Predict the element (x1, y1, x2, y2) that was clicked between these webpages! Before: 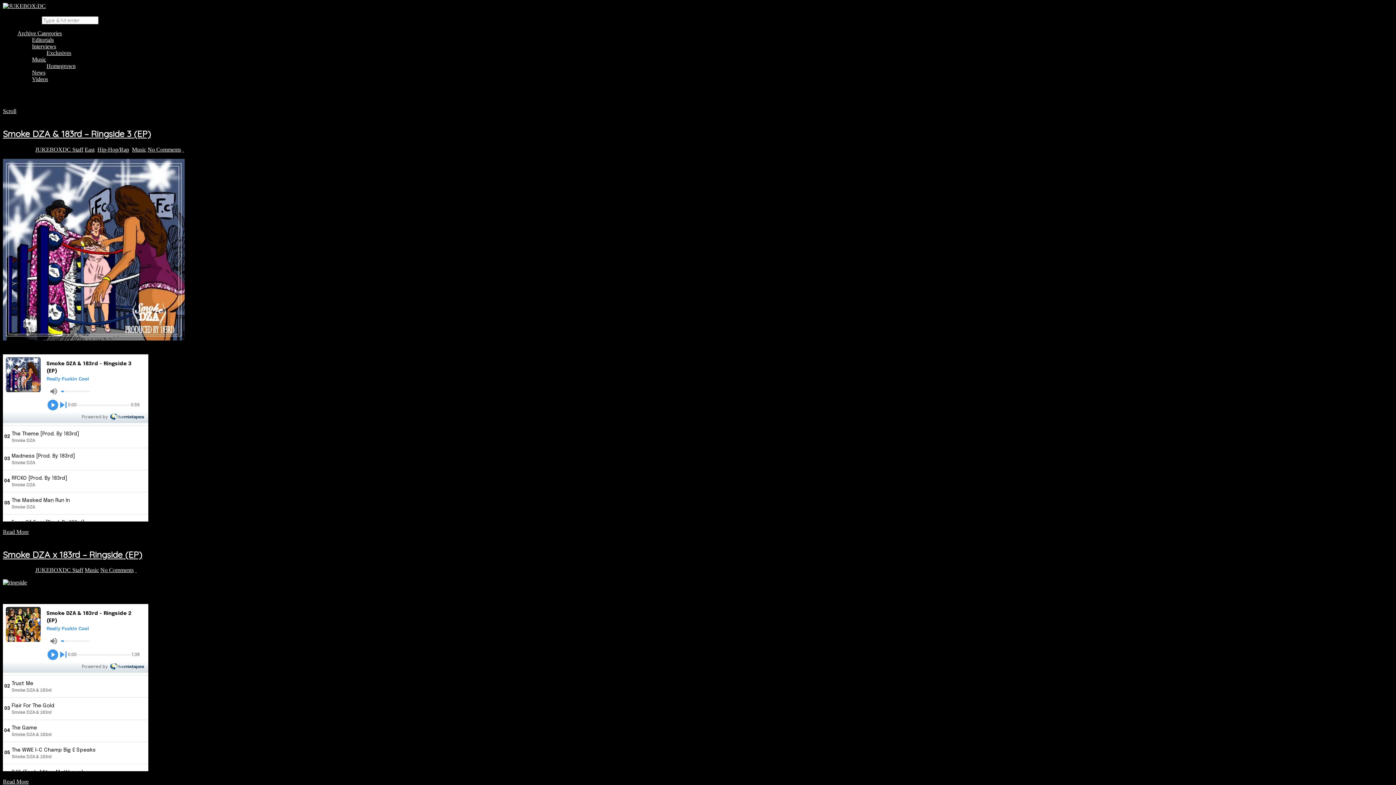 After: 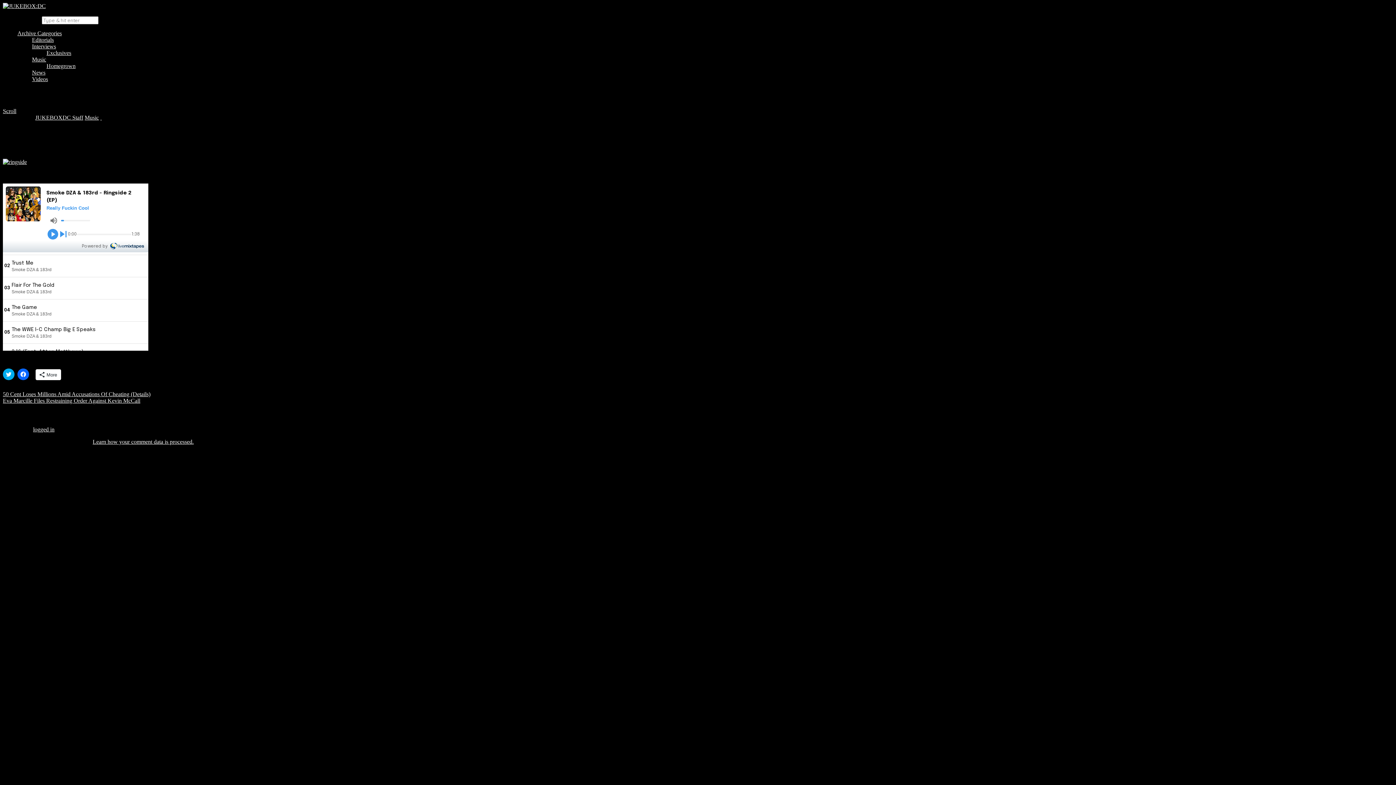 Action: label: Smoke DZA x 183rd – Ringside (EP) bbox: (2, 549, 142, 560)